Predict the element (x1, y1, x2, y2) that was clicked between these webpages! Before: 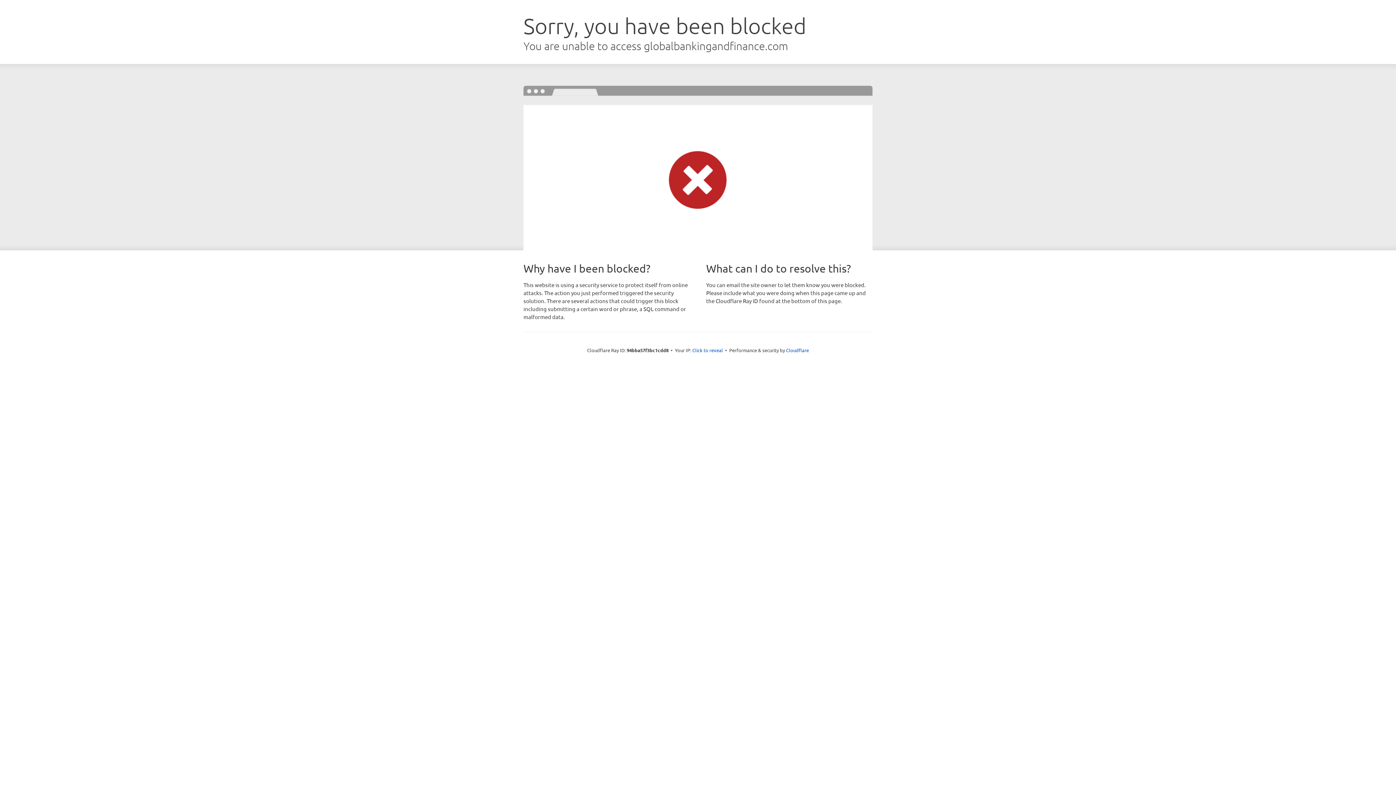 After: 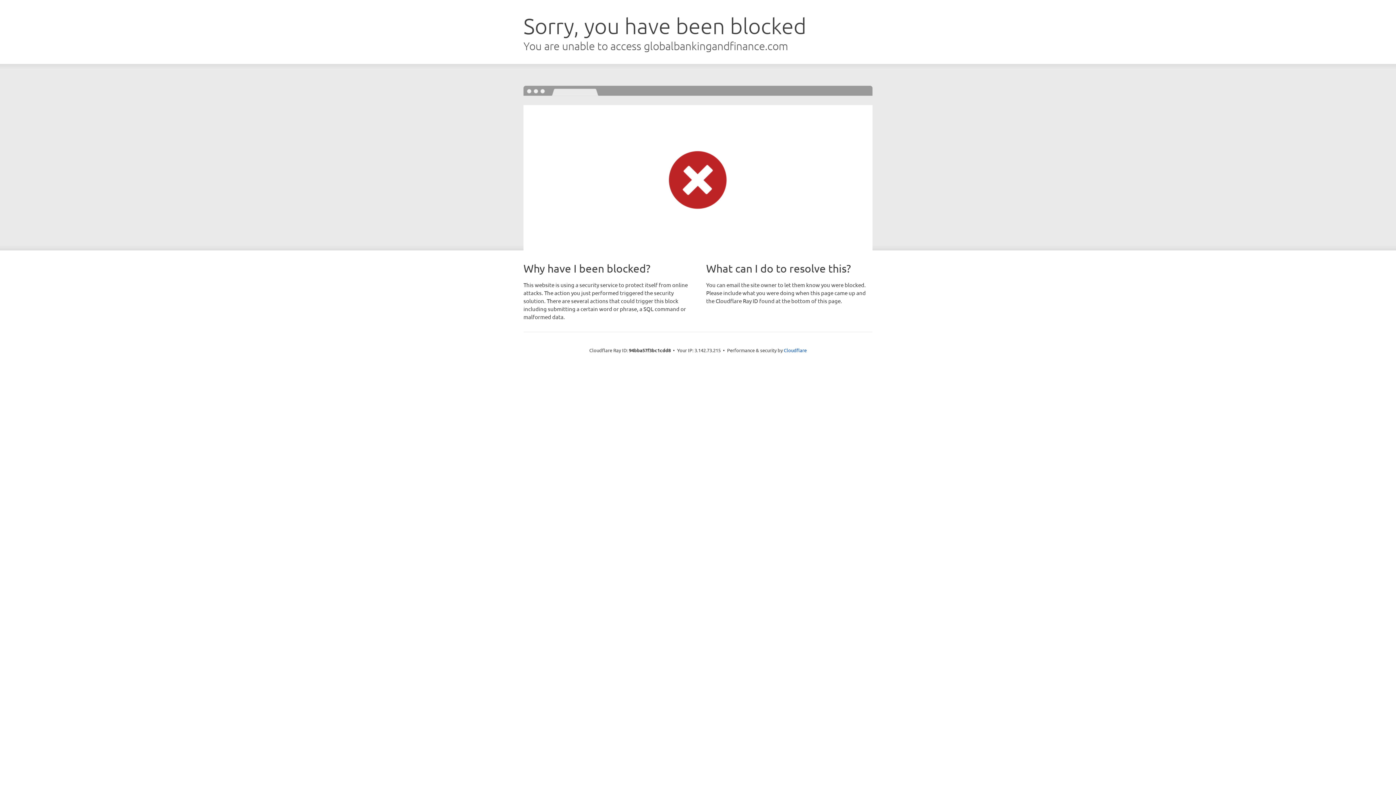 Action: bbox: (692, 346, 723, 353) label: Click to reveal